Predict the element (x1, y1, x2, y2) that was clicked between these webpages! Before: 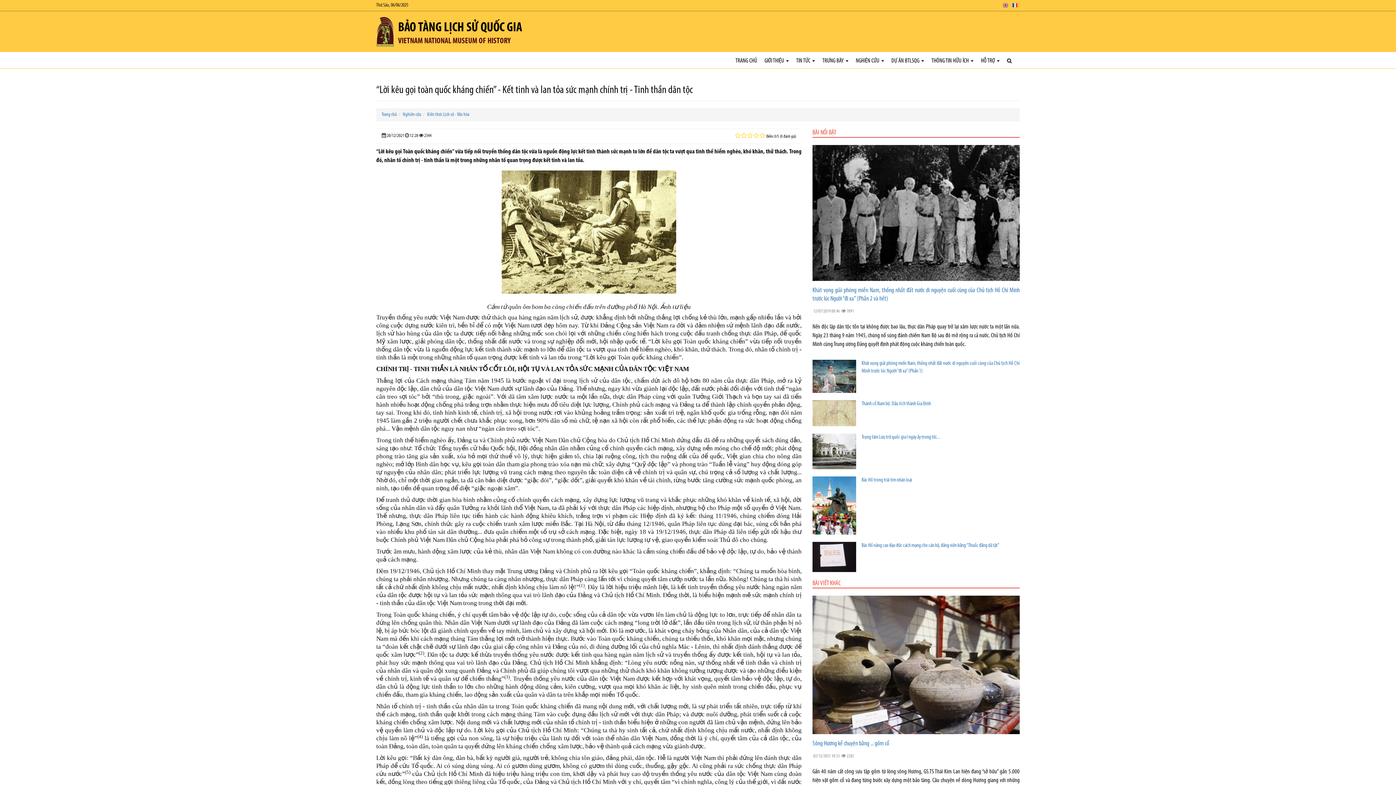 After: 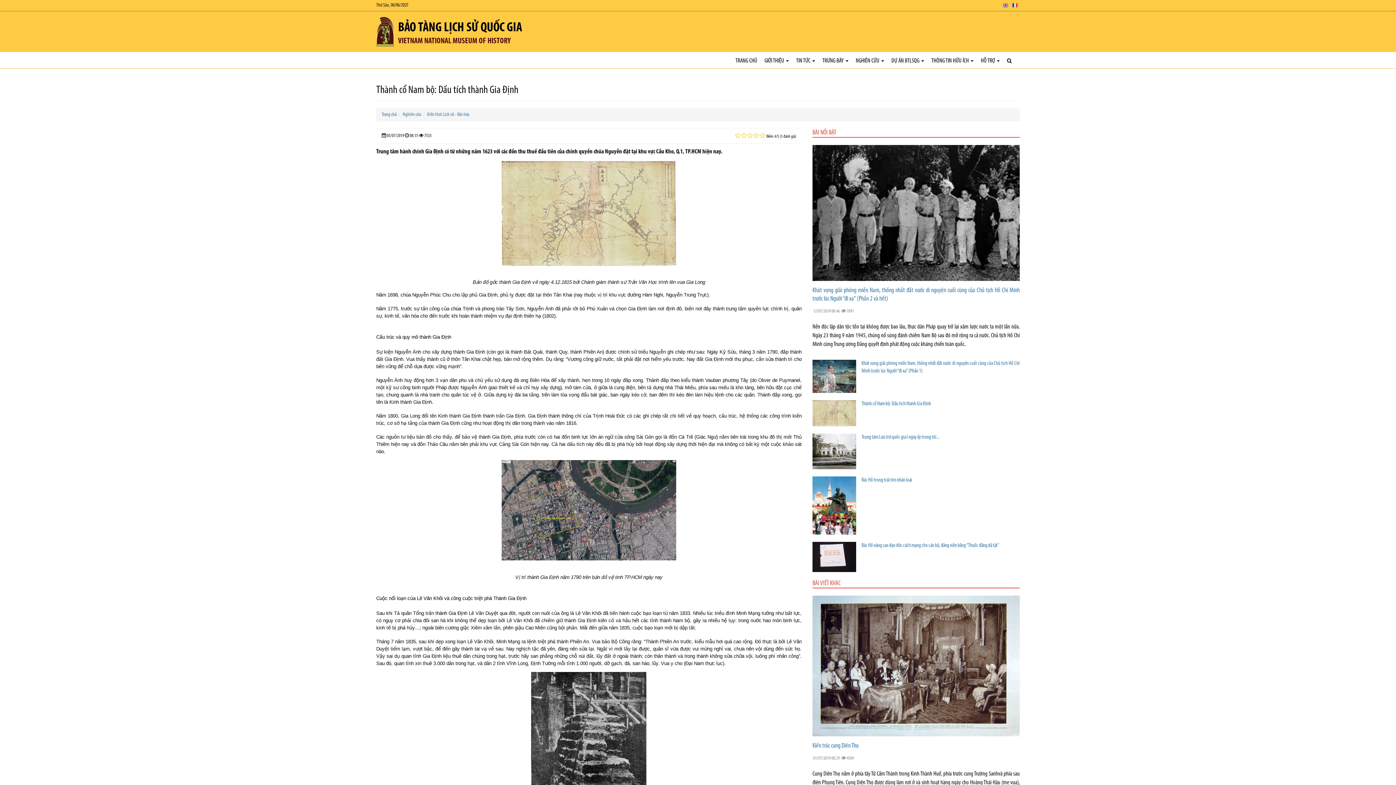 Action: bbox: (861, 401, 931, 406) label: Thành cổ Nam bộ: Dấu tích thành Gia Định